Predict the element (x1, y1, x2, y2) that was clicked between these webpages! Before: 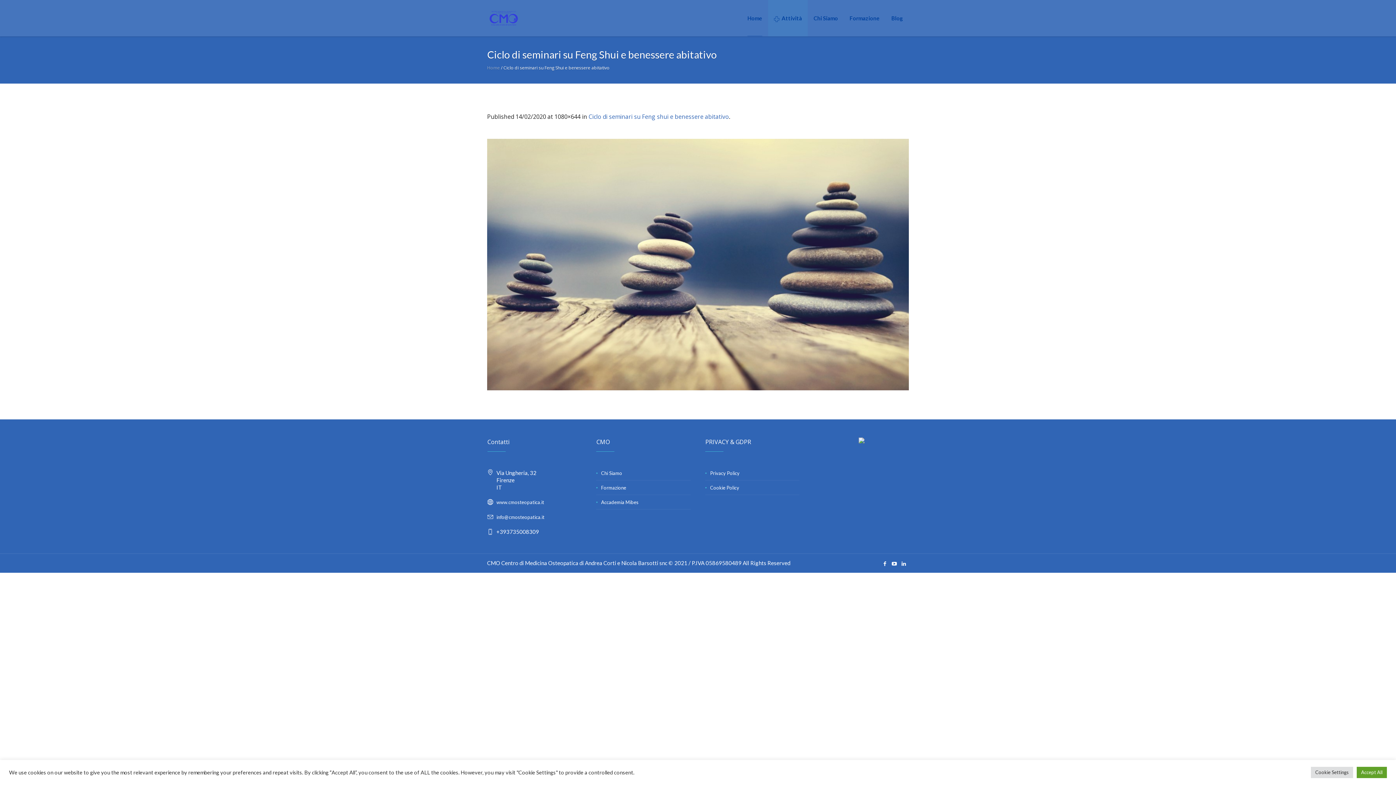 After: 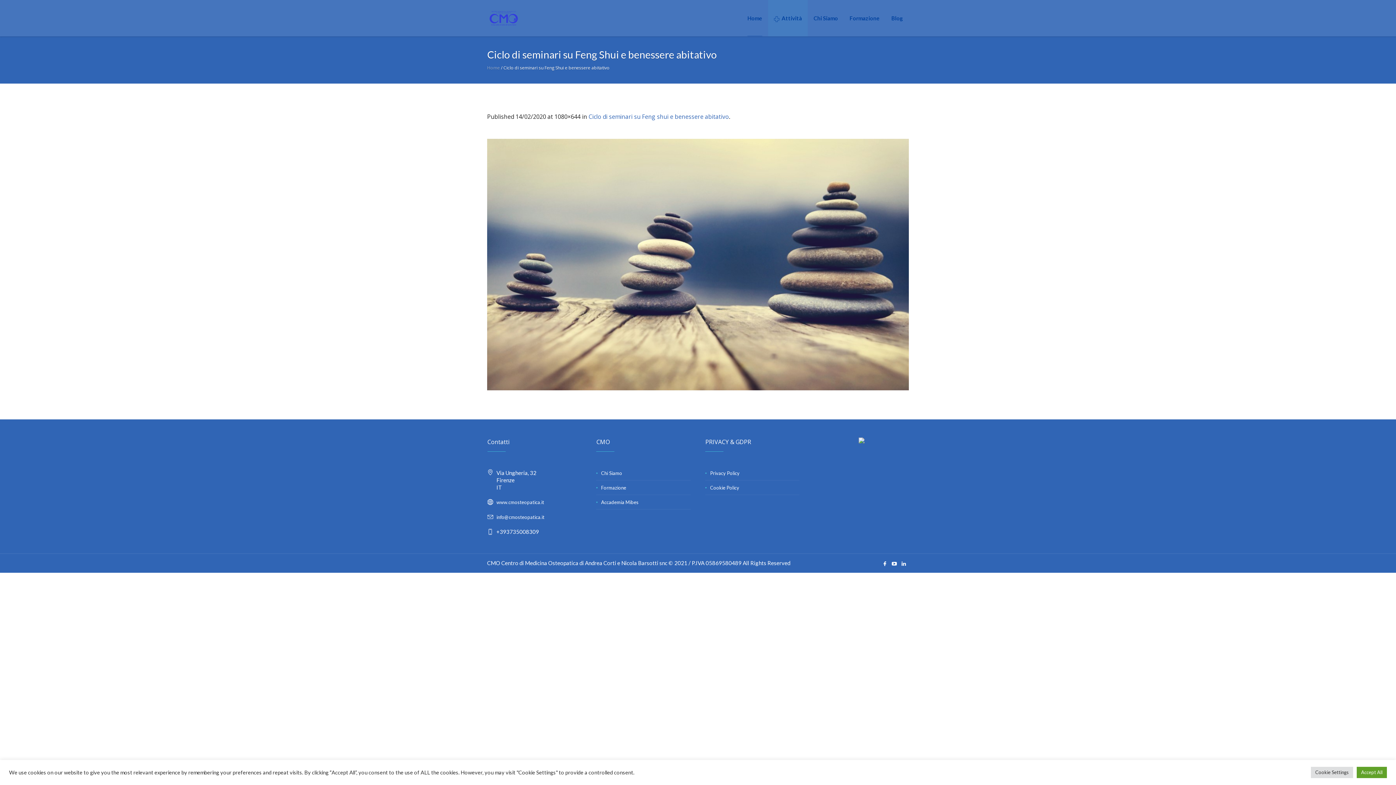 Action: bbox: (881, 559, 889, 567)